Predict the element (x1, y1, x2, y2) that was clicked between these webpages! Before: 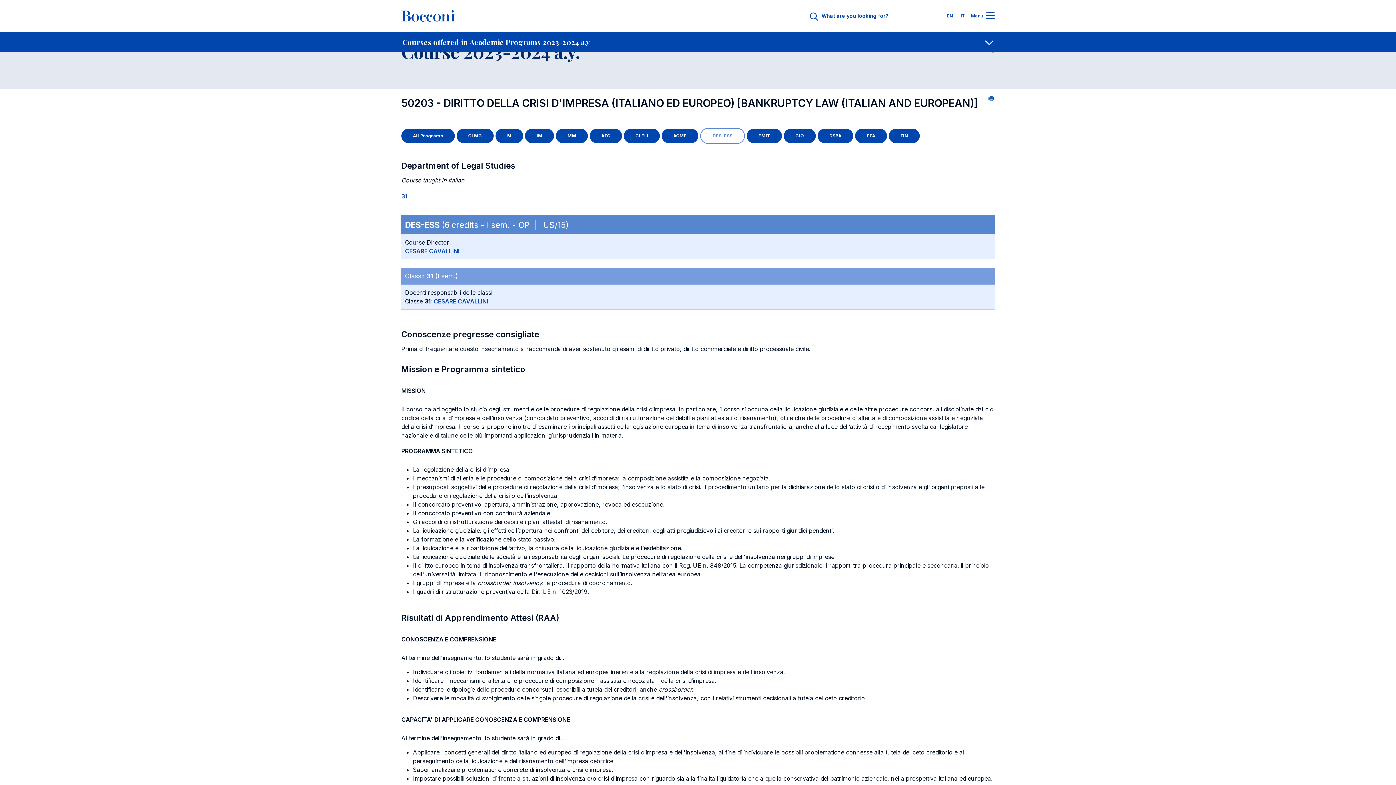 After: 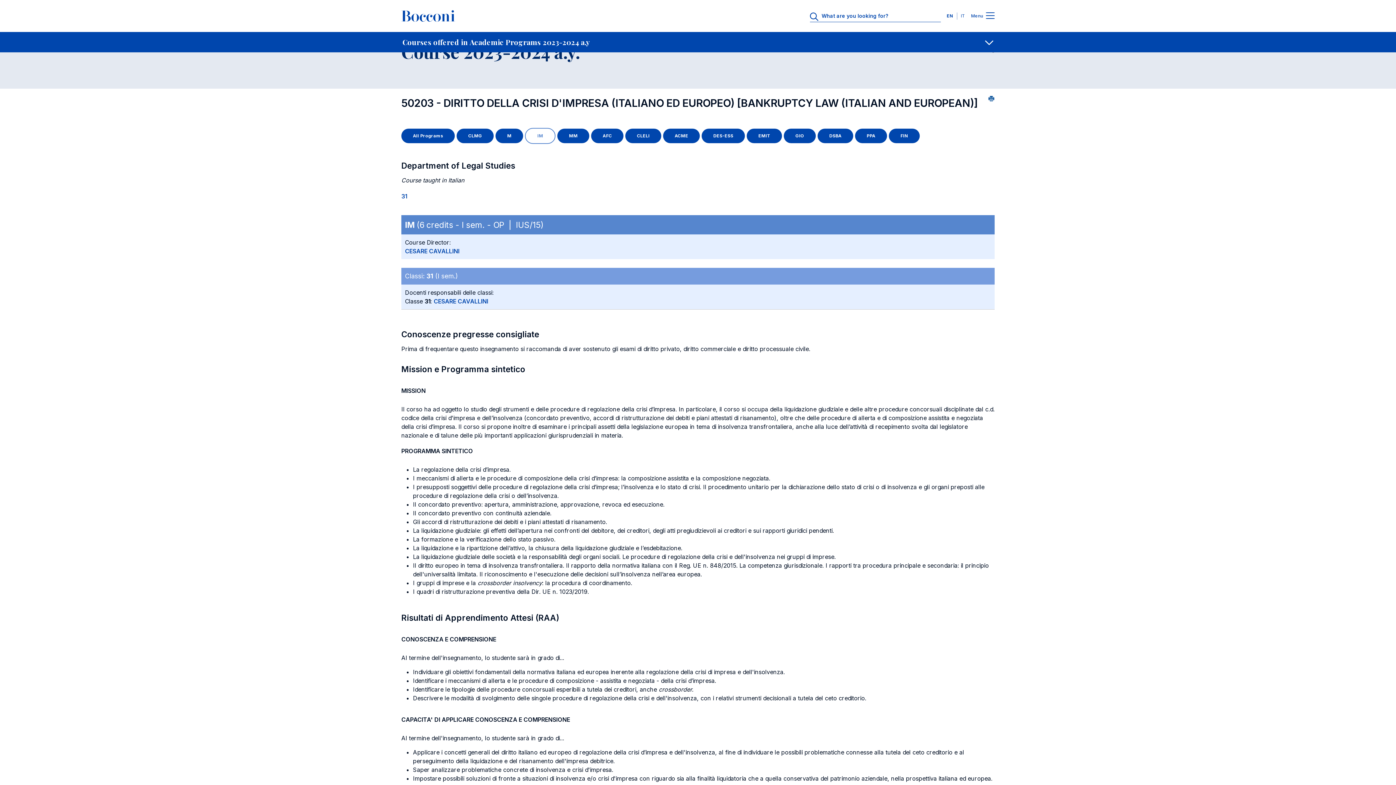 Action: bbox: (525, 128, 554, 143) label: IM